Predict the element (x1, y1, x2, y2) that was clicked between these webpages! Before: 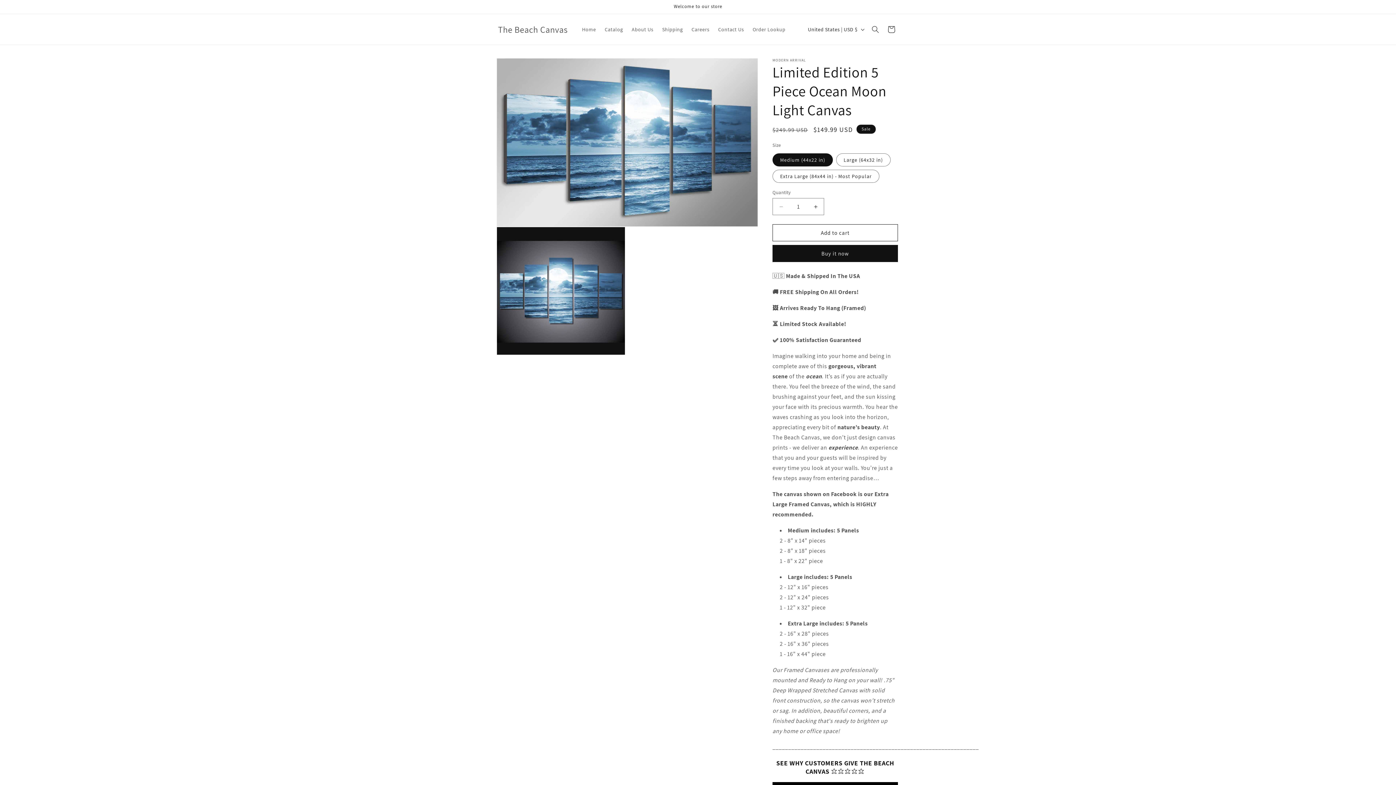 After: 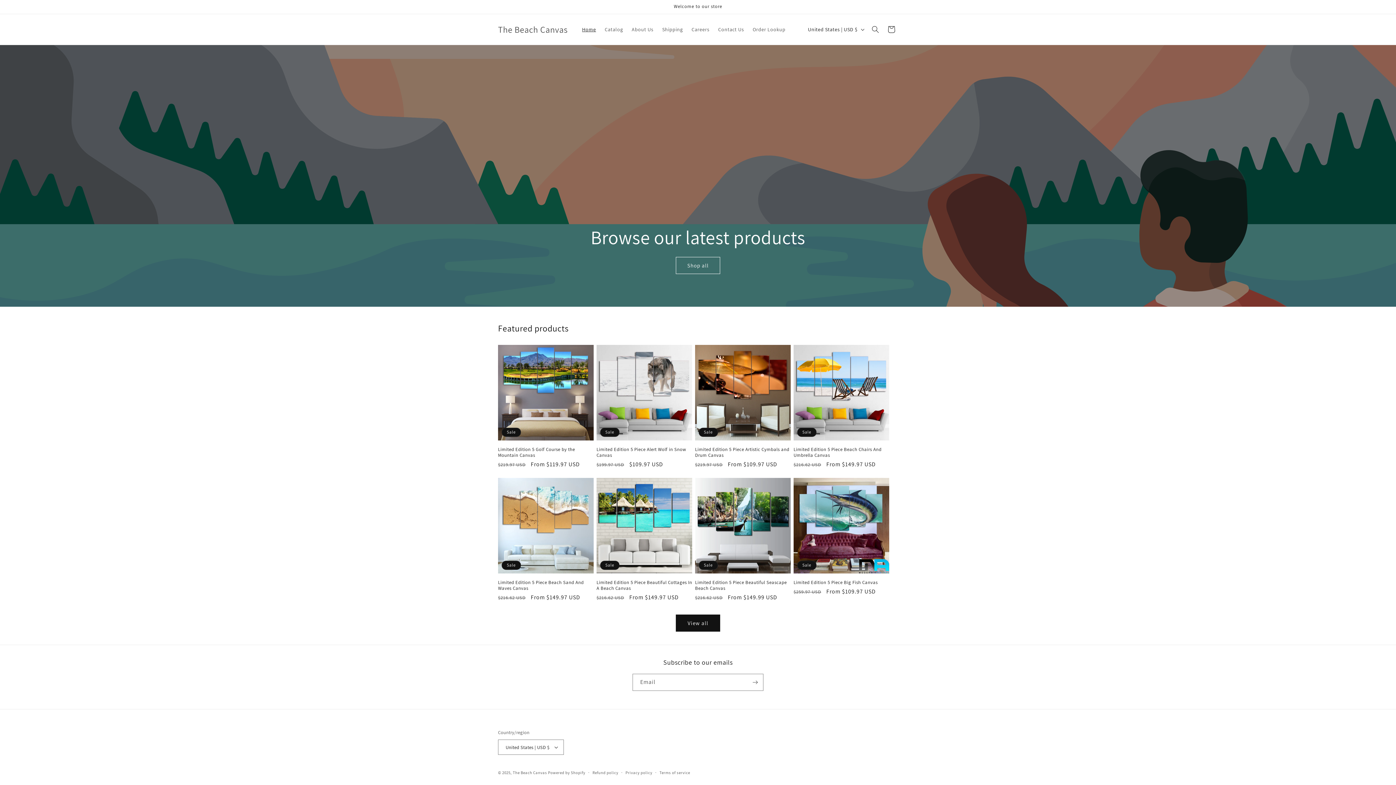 Action: bbox: (495, 22, 570, 36) label: The Beach Canvas